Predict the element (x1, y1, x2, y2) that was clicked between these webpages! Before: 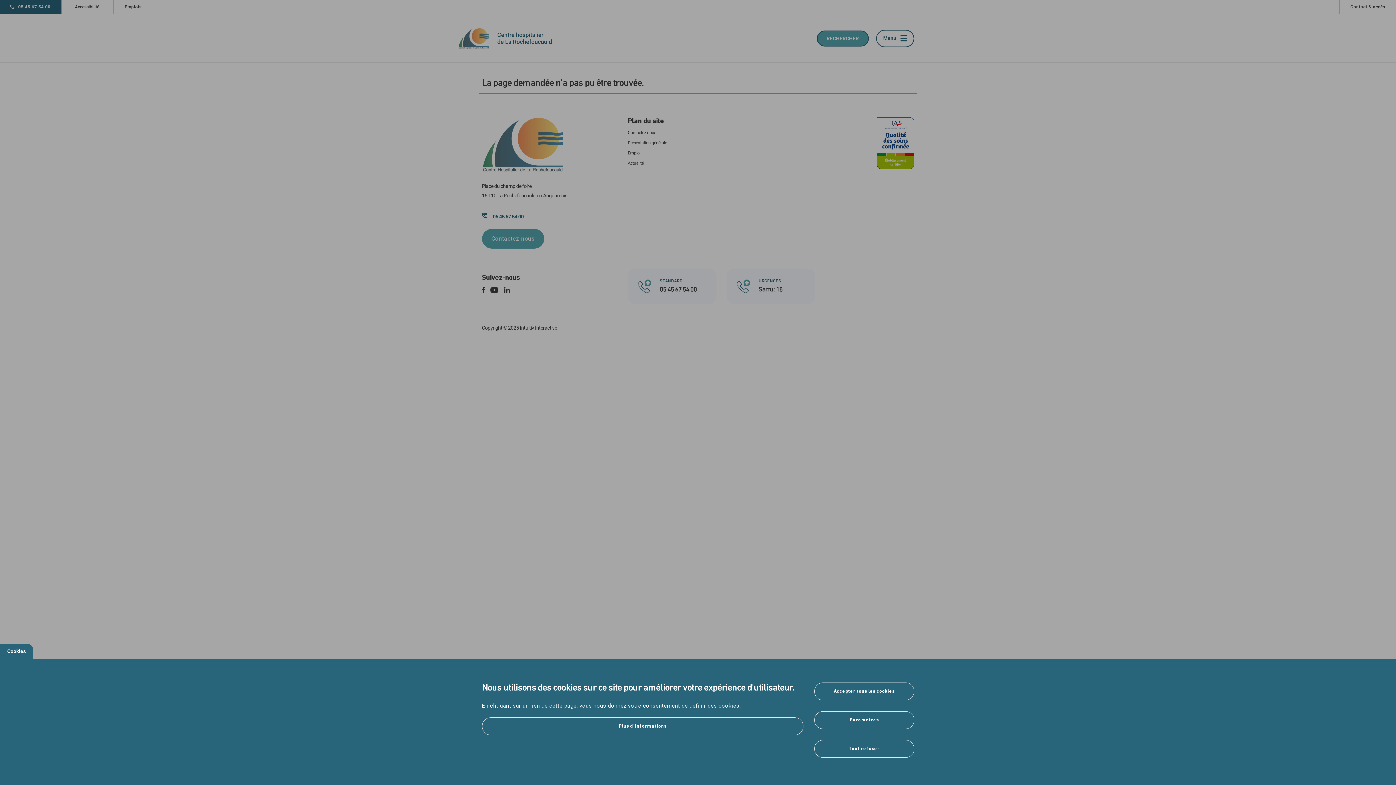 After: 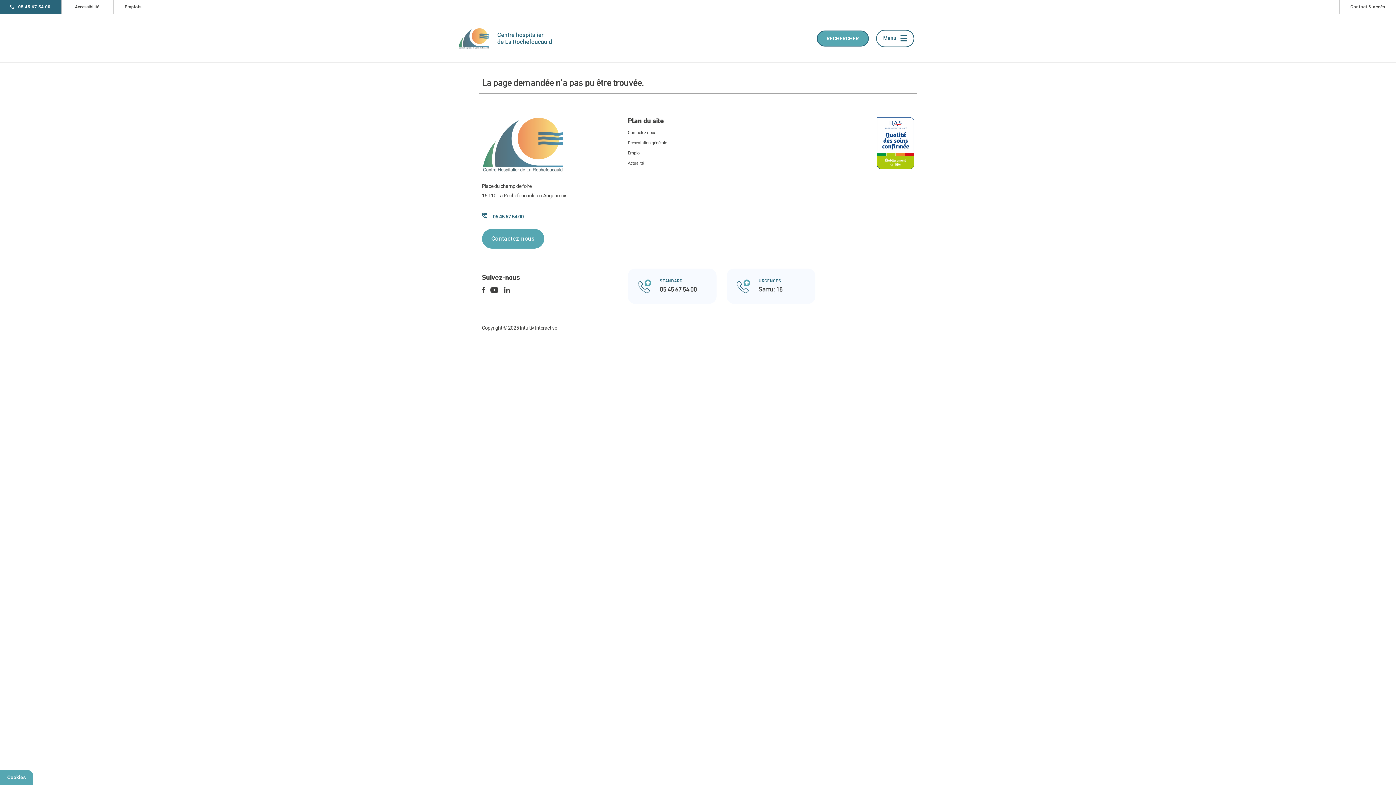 Action: bbox: (0, 644, 33, 659) label: Cookies